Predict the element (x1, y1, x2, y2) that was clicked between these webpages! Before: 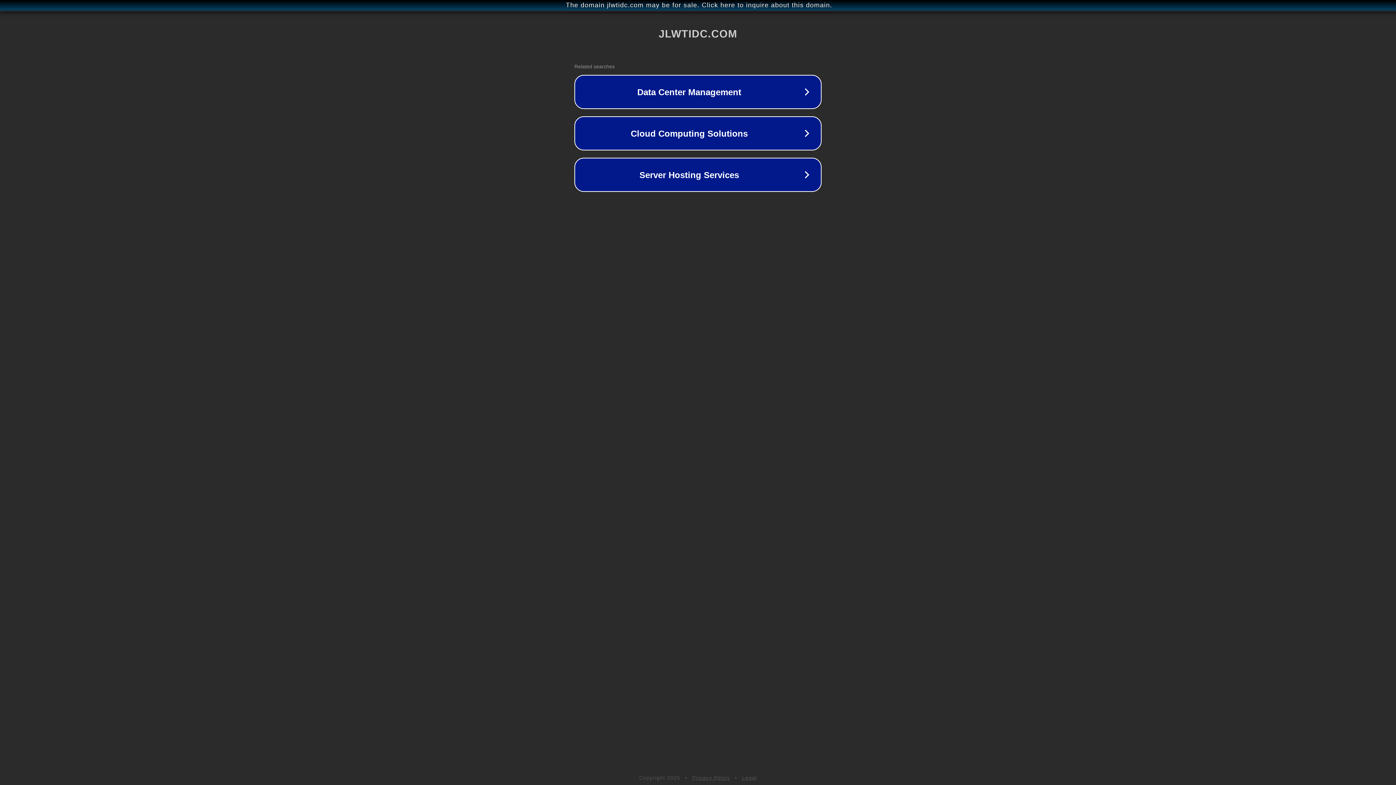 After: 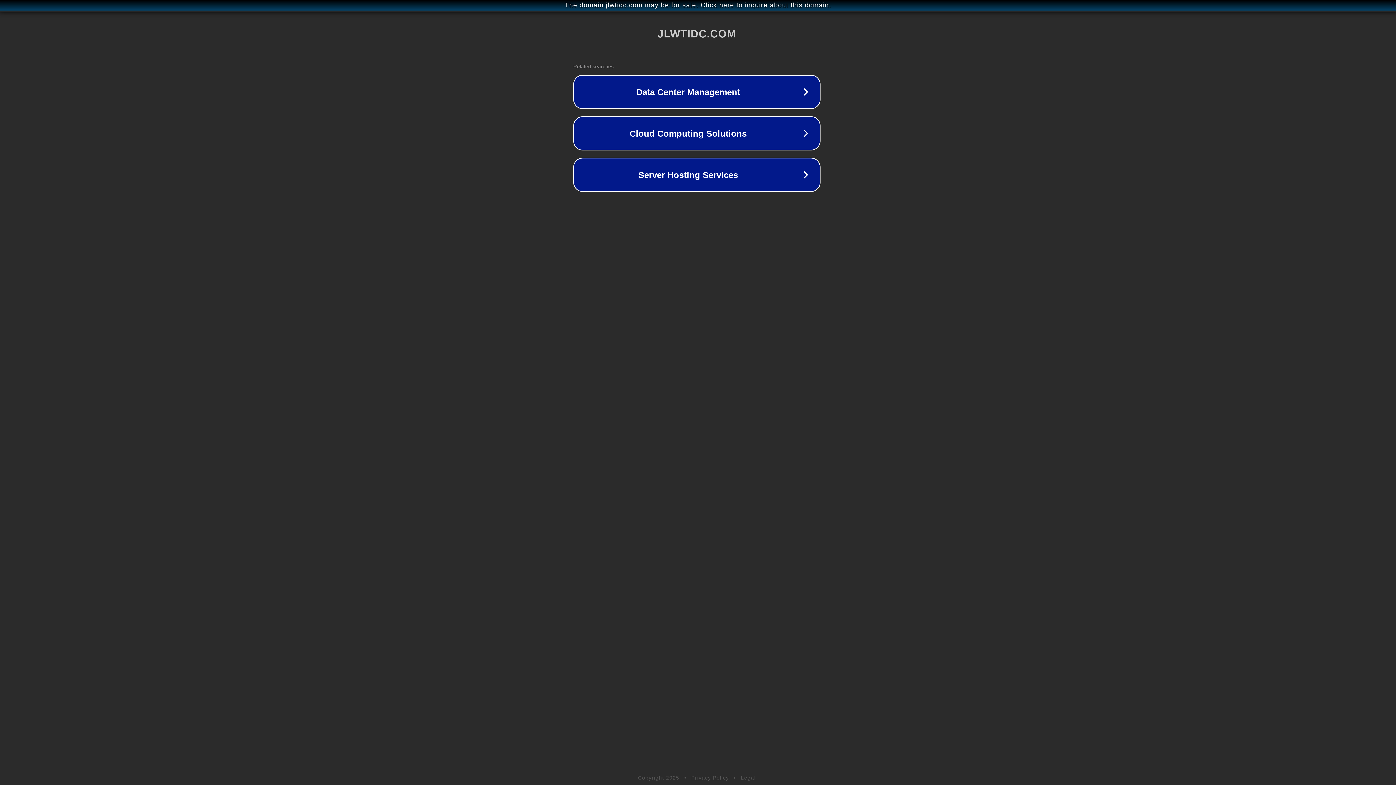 Action: bbox: (1, 1, 1397, 9) label: The domain jlwtidc.com may be for sale. Click here to inquire about this domain.